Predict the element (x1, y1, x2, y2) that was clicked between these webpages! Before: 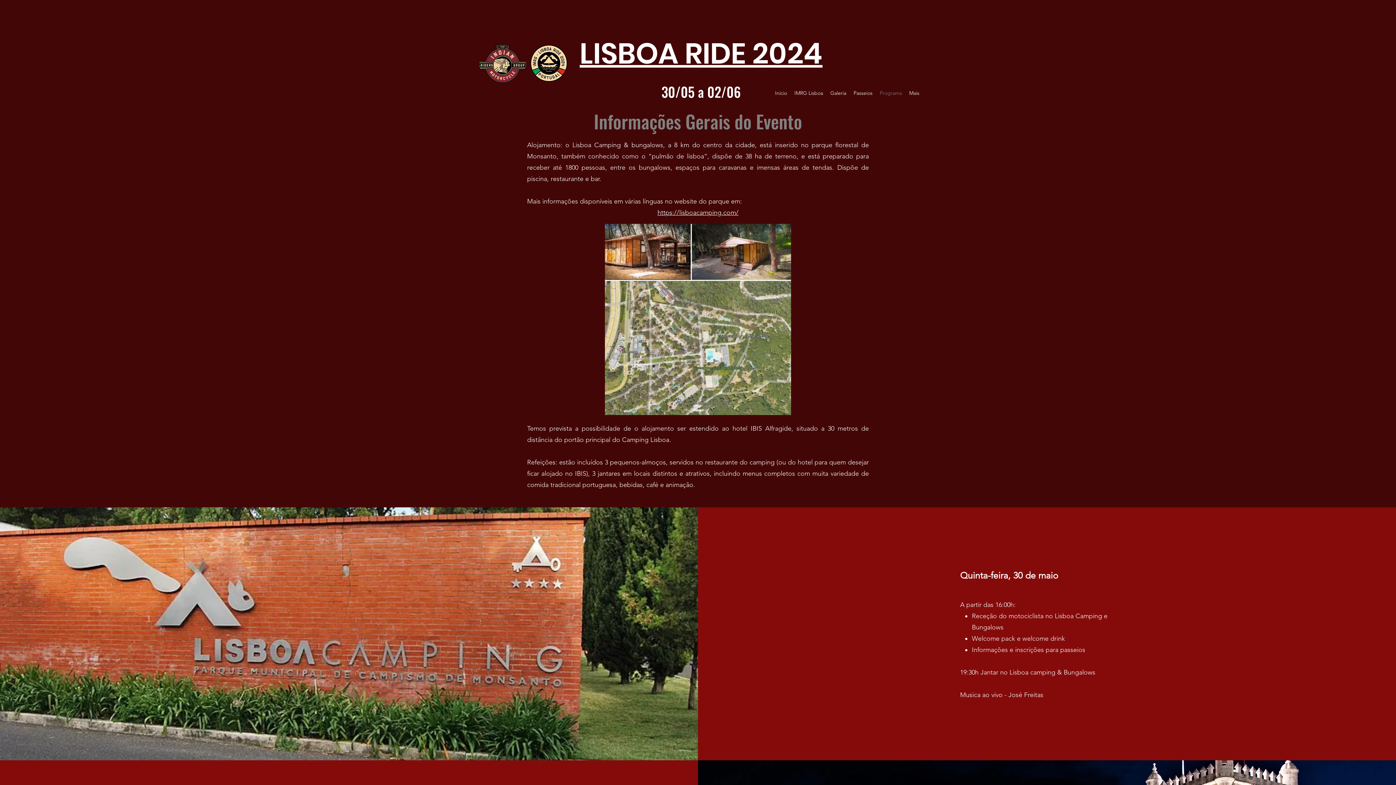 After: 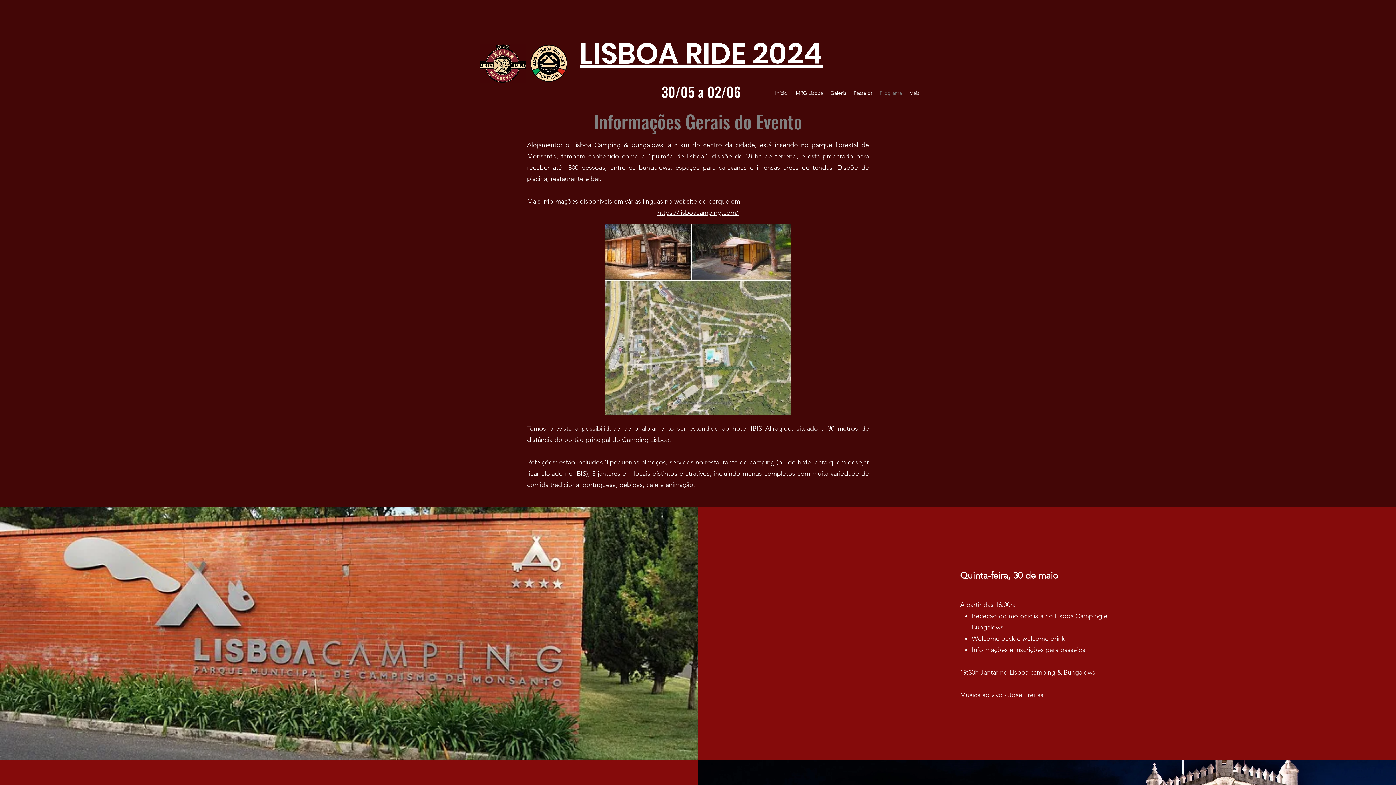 Action: label: Programa bbox: (876, 87, 905, 98)